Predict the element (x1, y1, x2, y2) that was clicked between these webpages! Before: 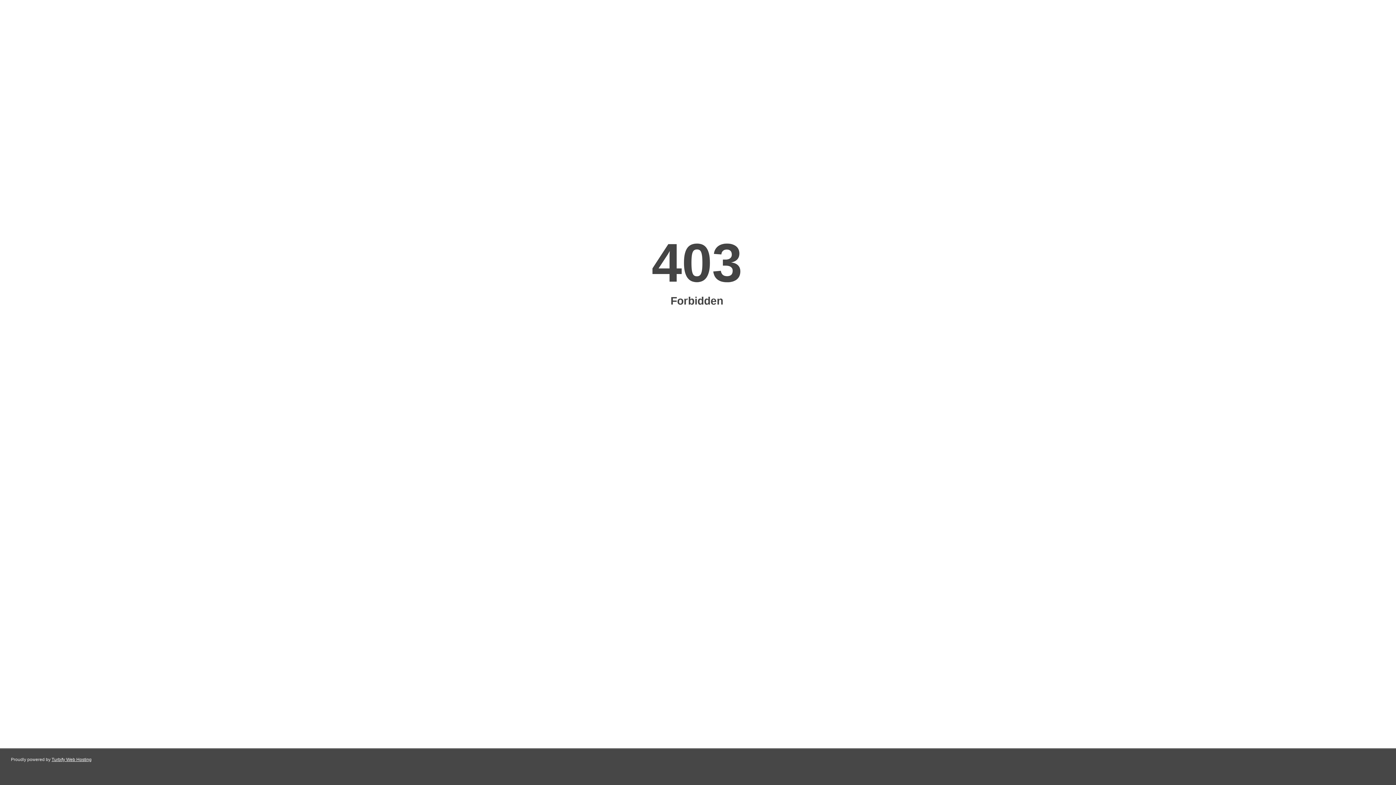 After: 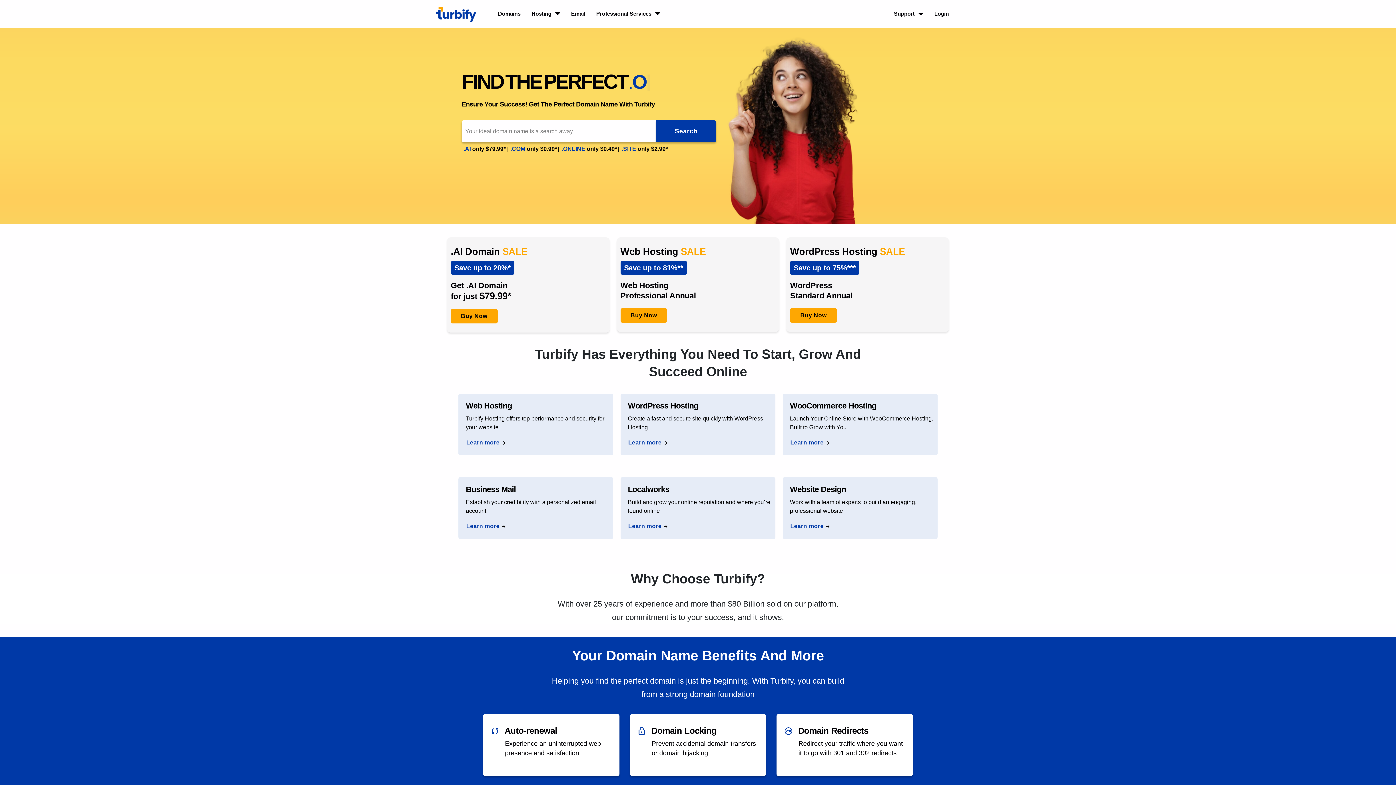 Action: label: Turbify Web Hosting bbox: (51, 757, 91, 762)